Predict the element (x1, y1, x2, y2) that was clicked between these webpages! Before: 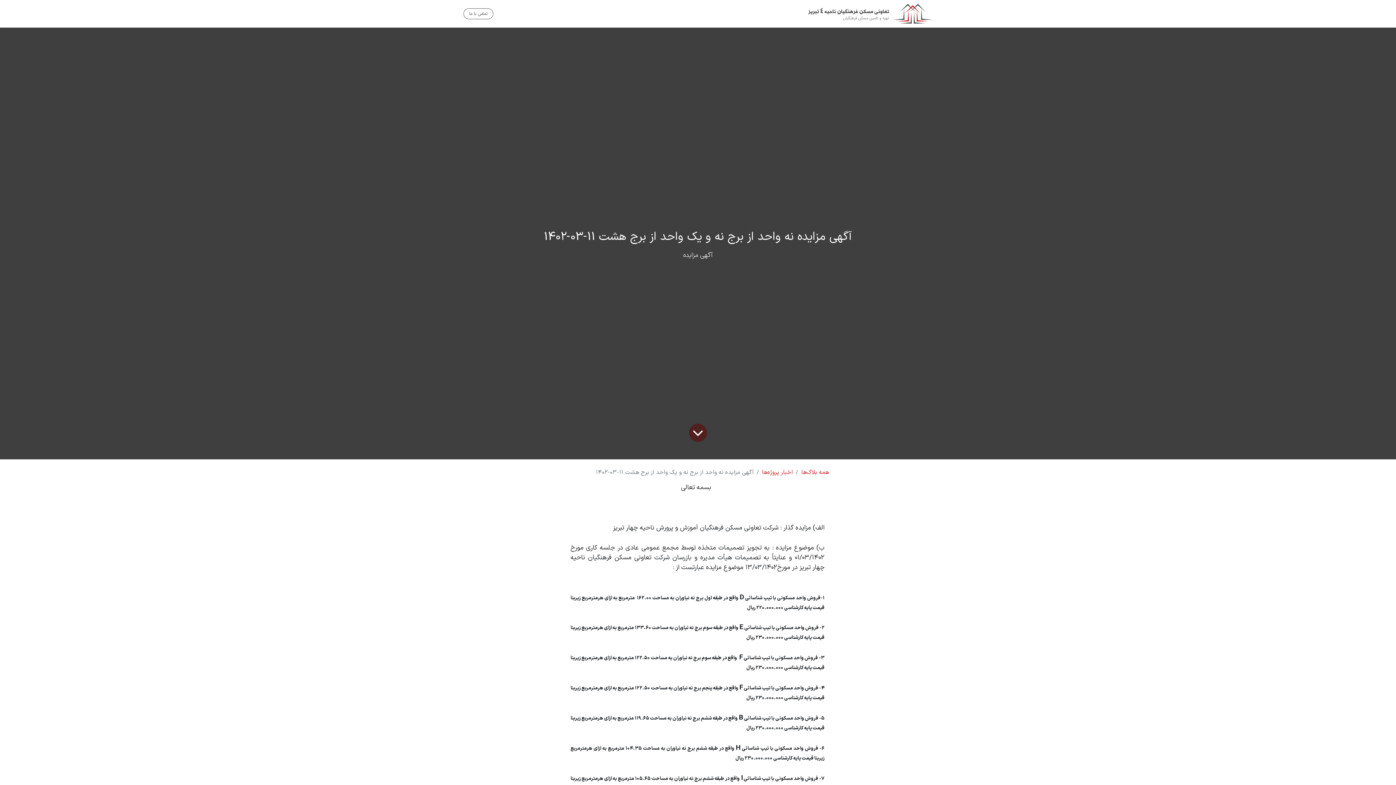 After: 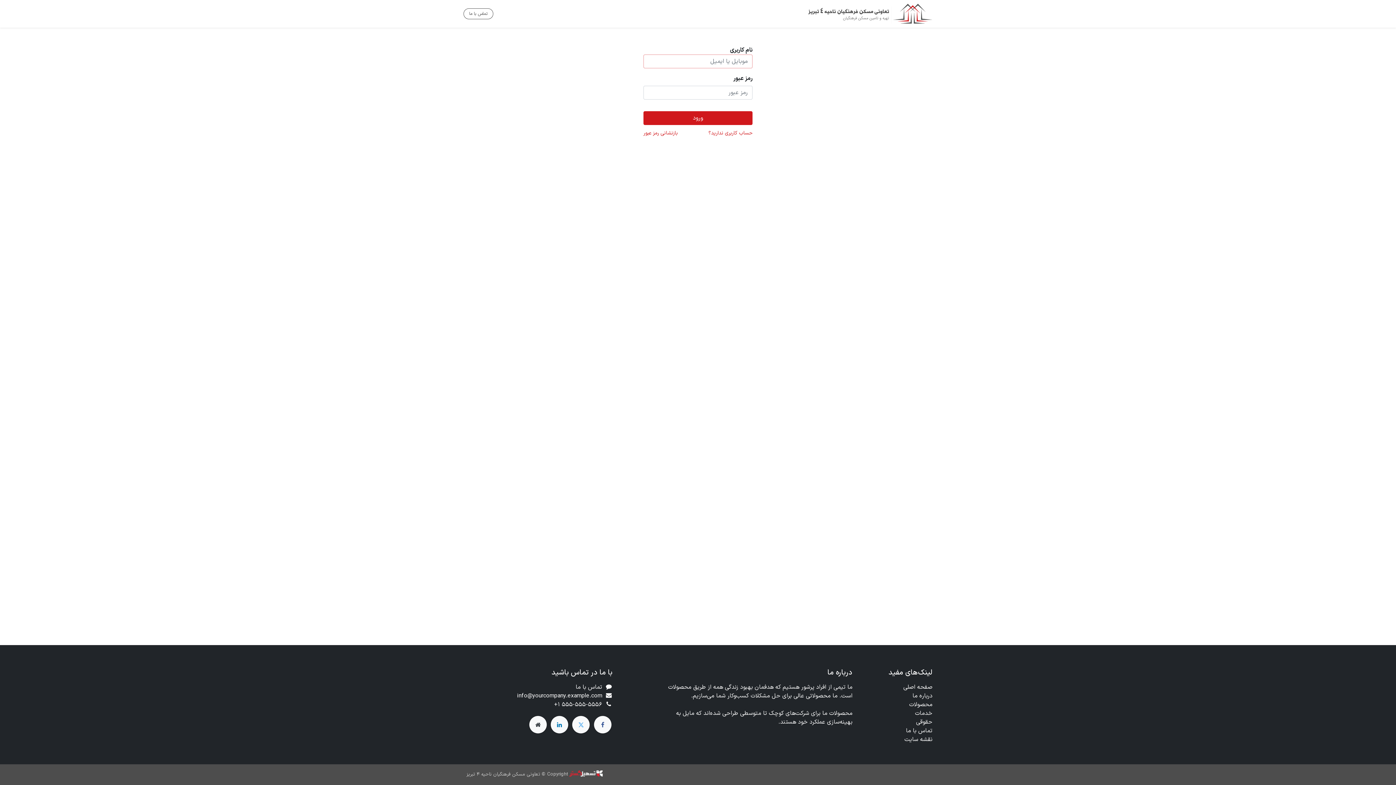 Action: label: ورود bbox: (531, 6, 547, 21)